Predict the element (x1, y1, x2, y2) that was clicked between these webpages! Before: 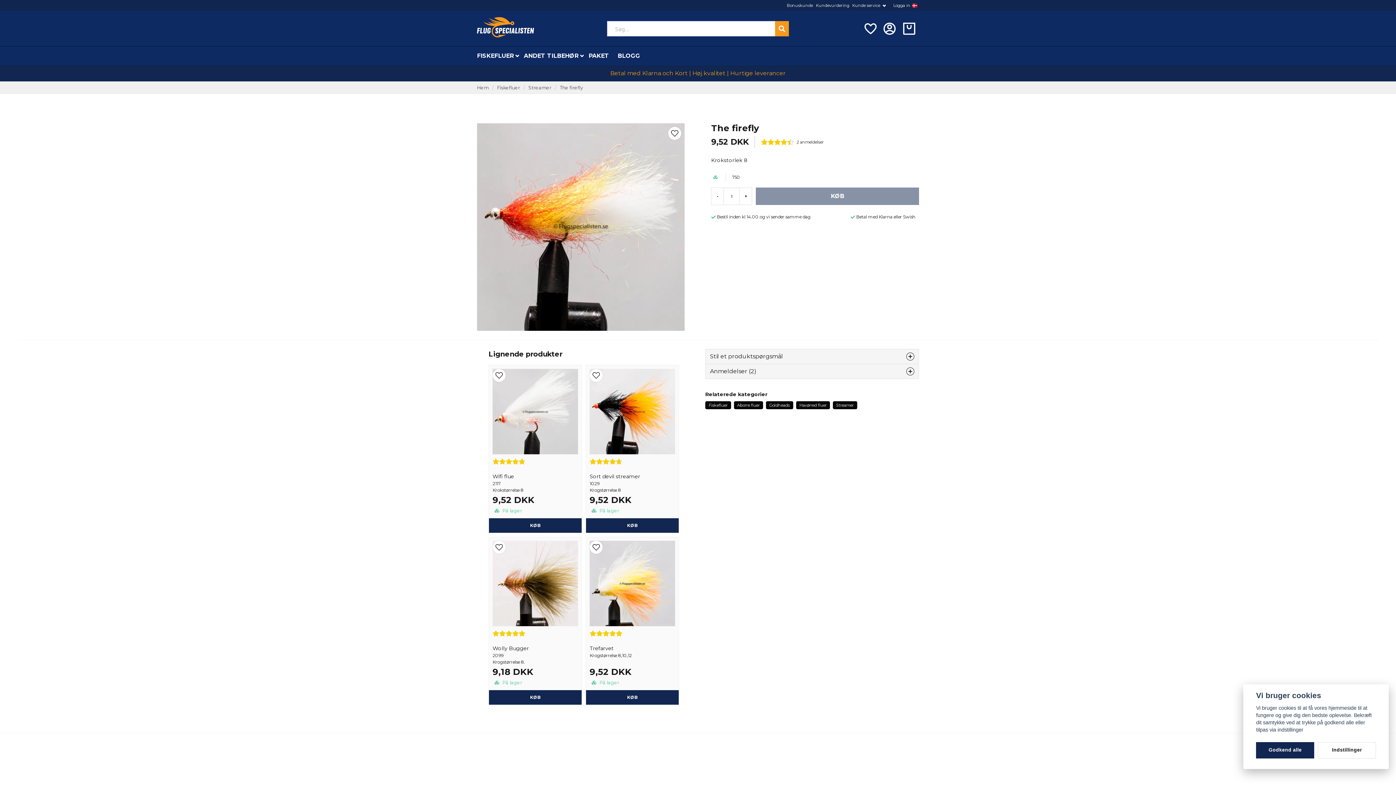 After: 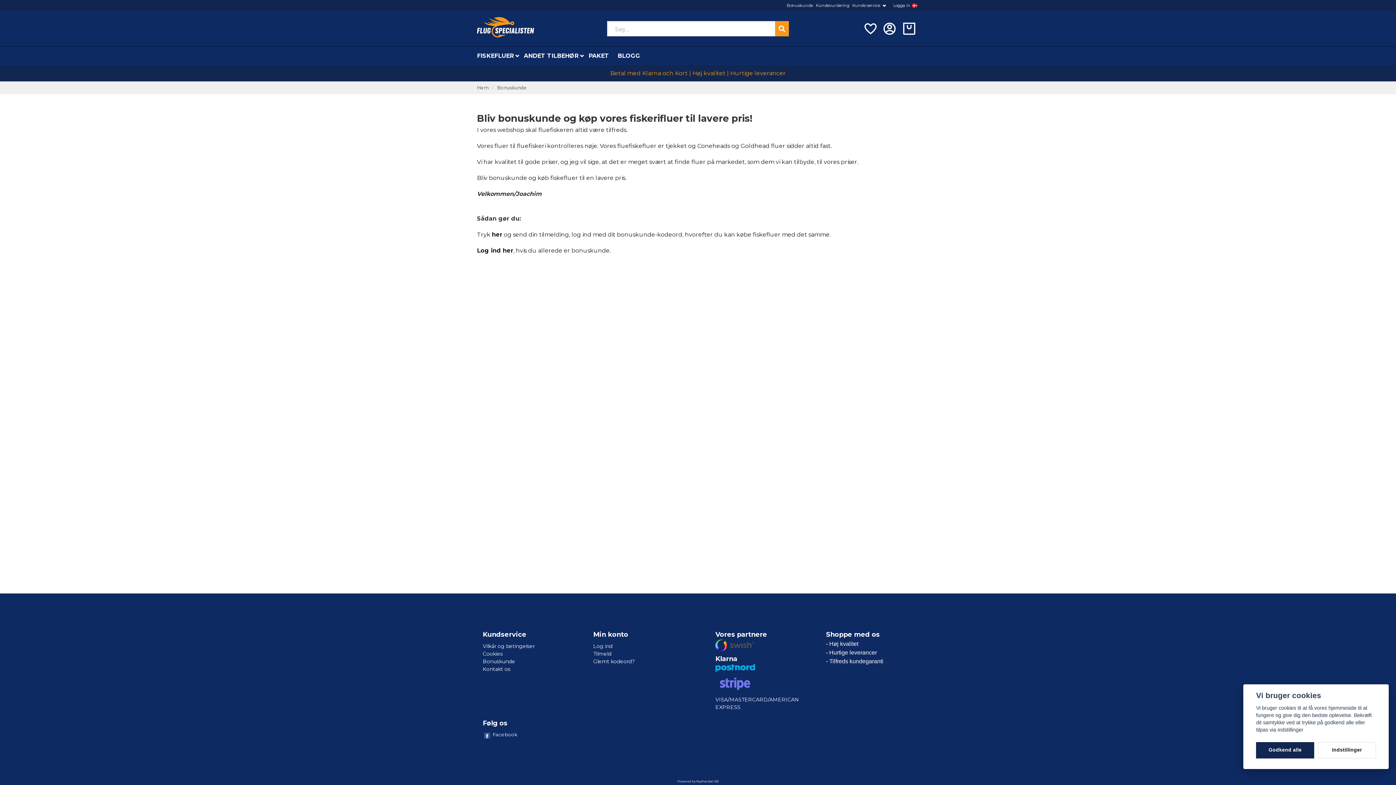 Action: bbox: (786, 2, 813, 8) label: Bonuskunde